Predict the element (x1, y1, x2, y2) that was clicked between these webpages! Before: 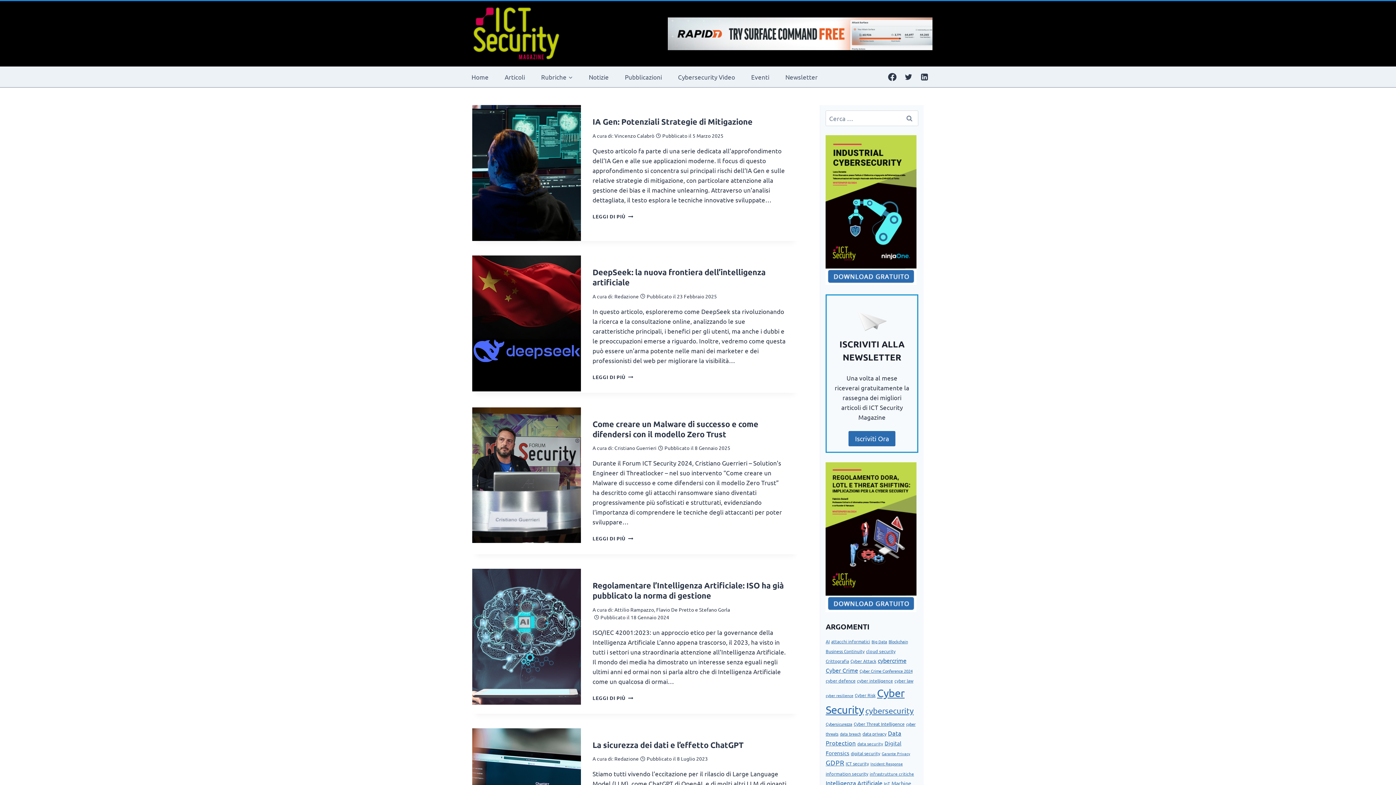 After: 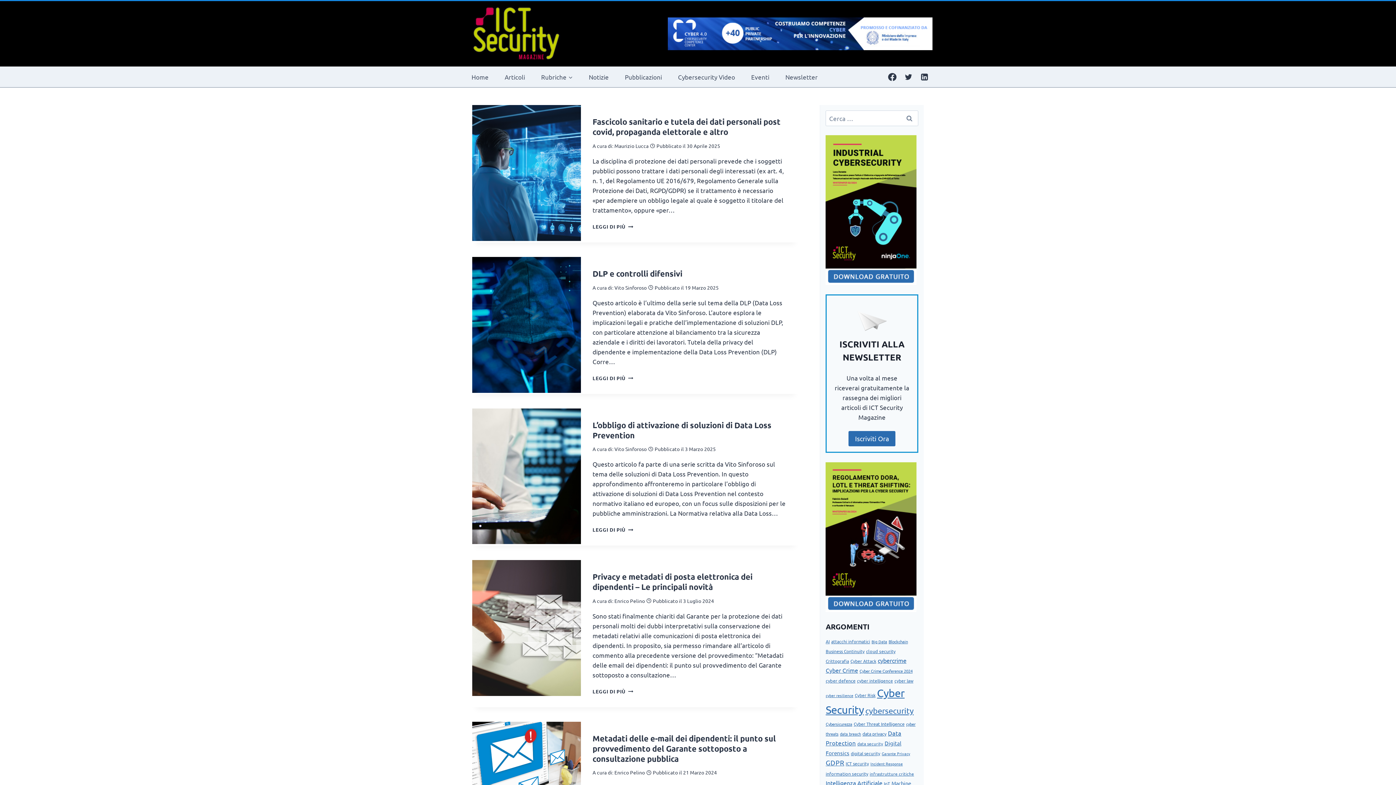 Action: bbox: (881, 751, 910, 756) label: Garante Privacy (19 elementi)